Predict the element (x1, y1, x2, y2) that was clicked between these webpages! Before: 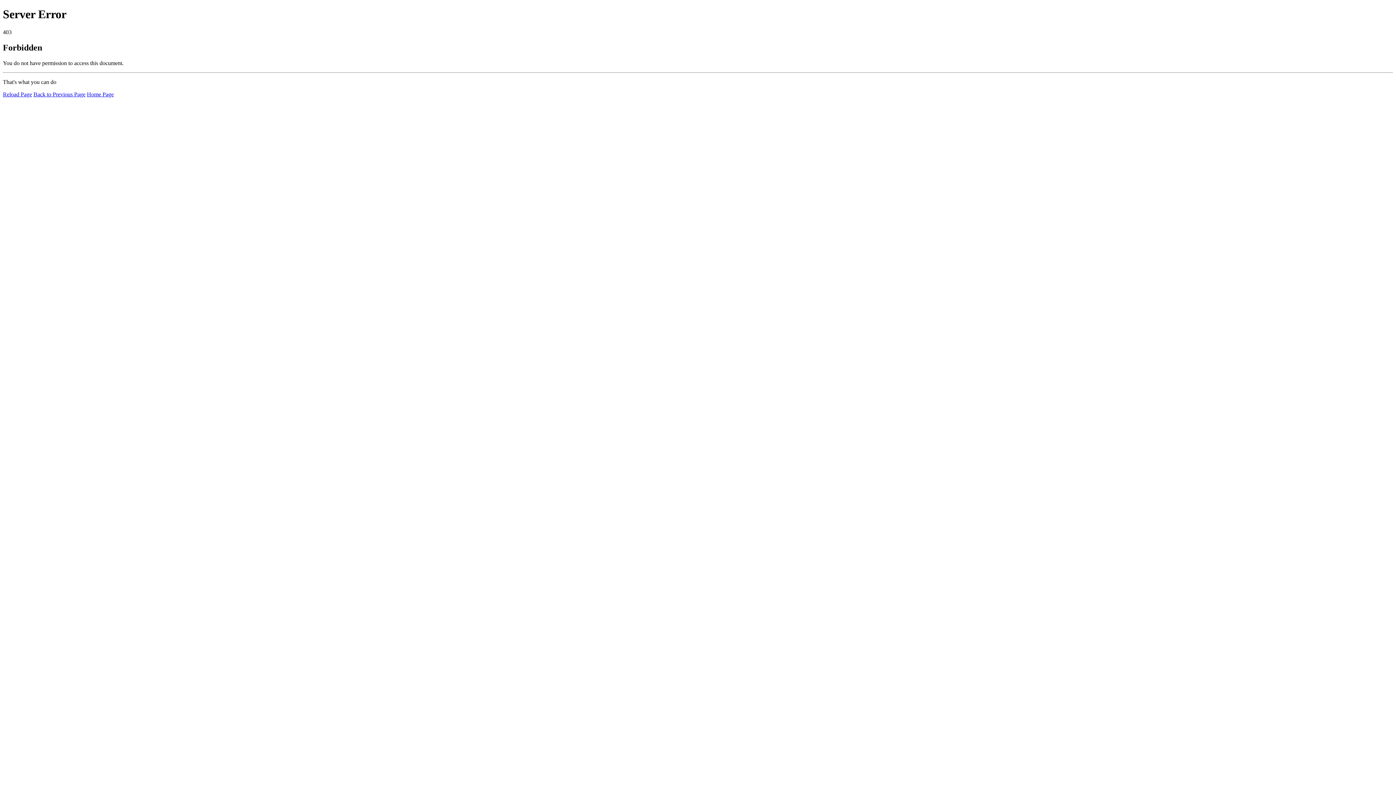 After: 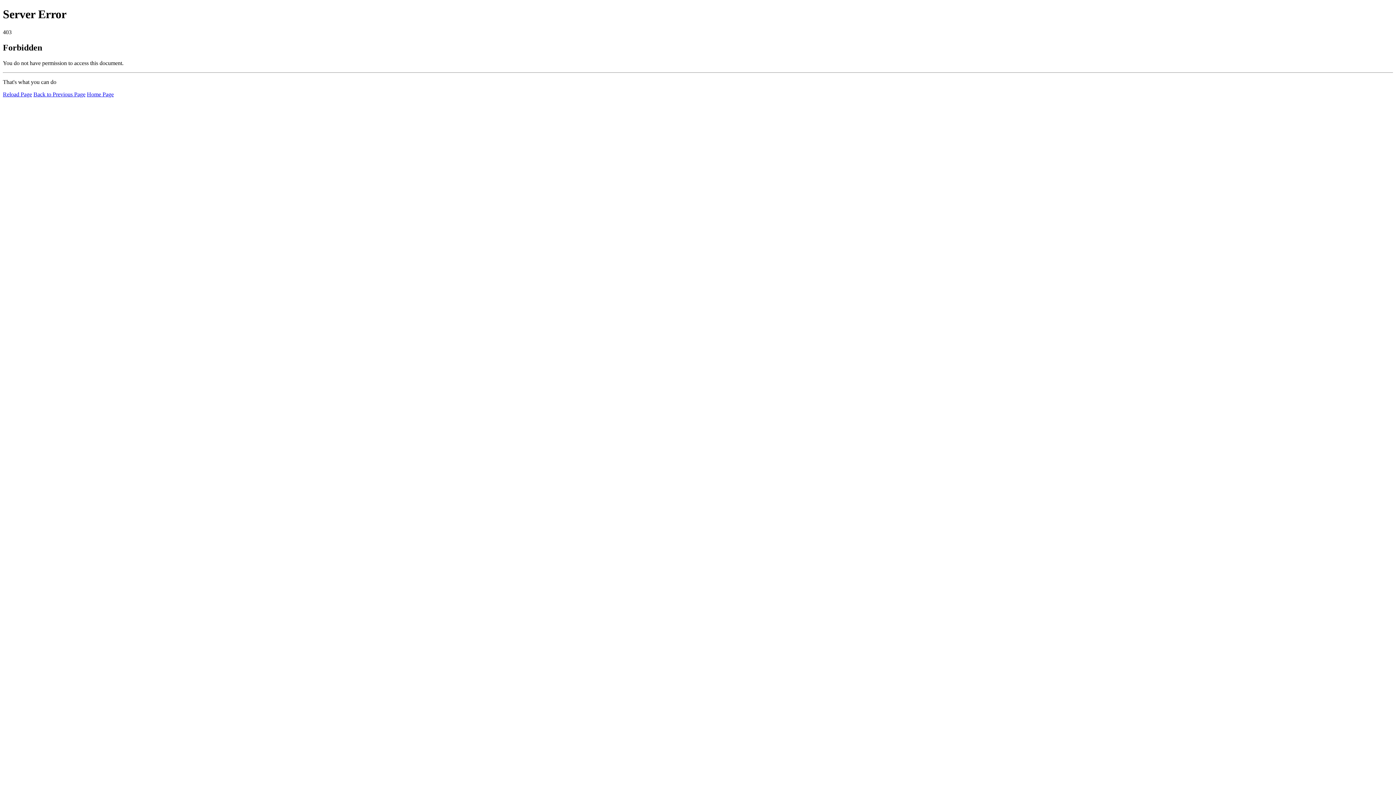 Action: bbox: (86, 91, 113, 97) label: Home Page